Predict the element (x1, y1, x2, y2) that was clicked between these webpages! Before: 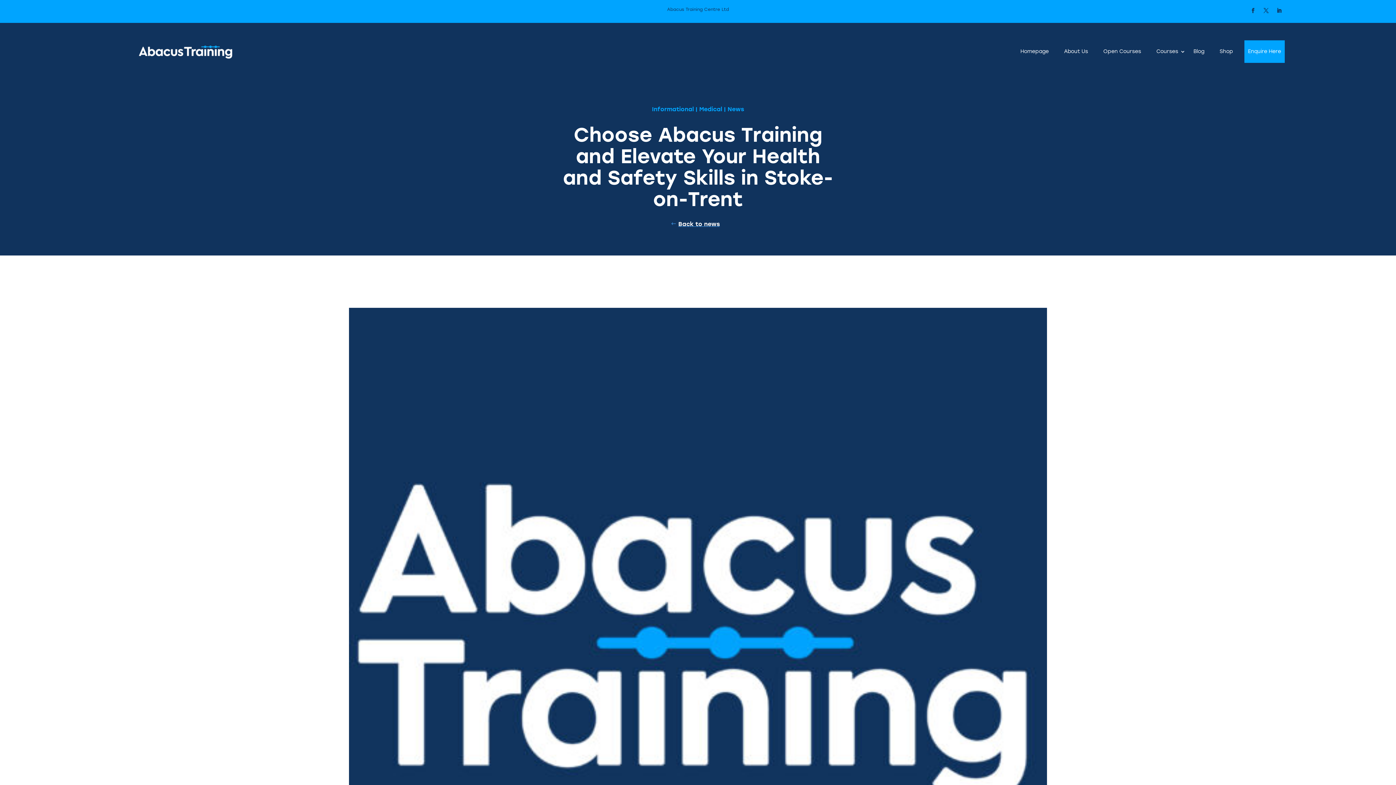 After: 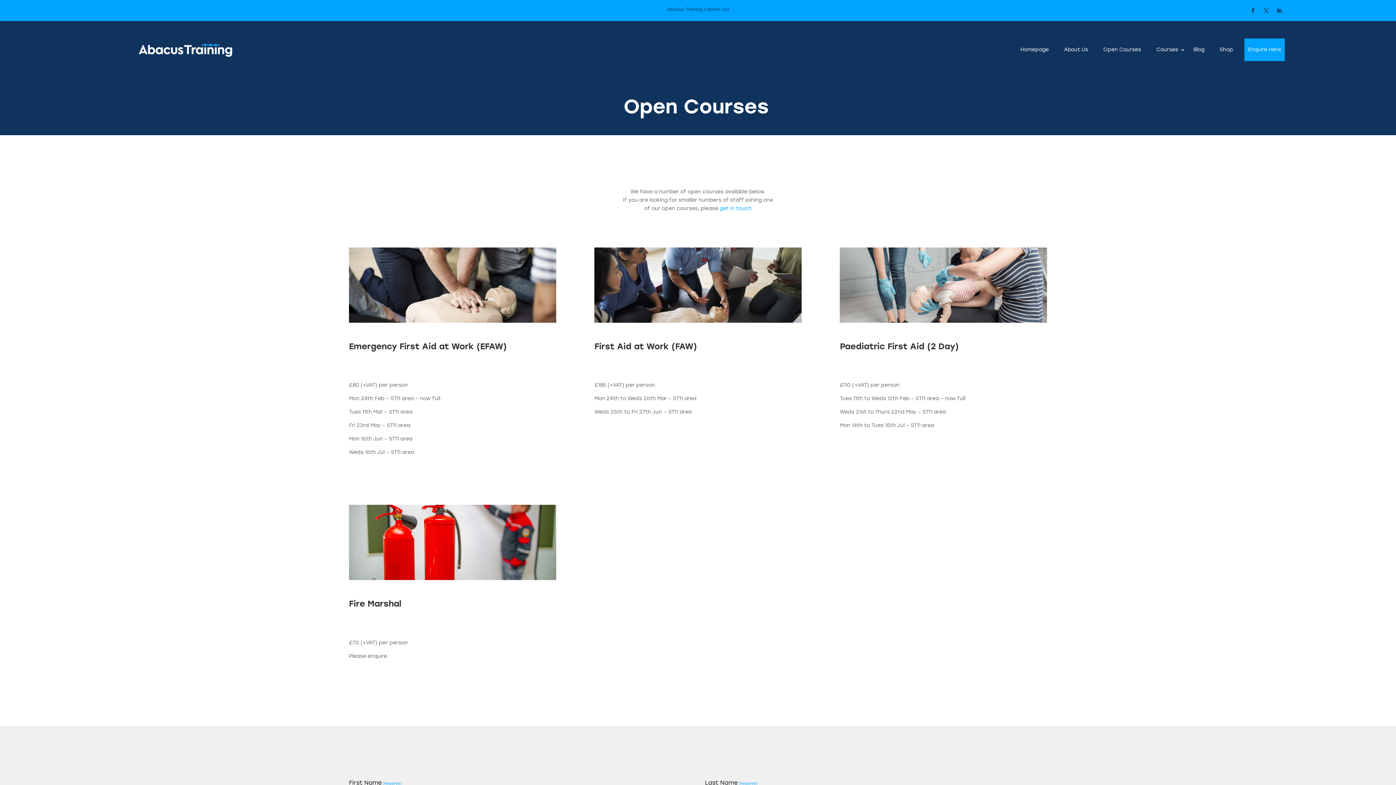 Action: bbox: (1103, 40, 1148, 62) label: Open Courses